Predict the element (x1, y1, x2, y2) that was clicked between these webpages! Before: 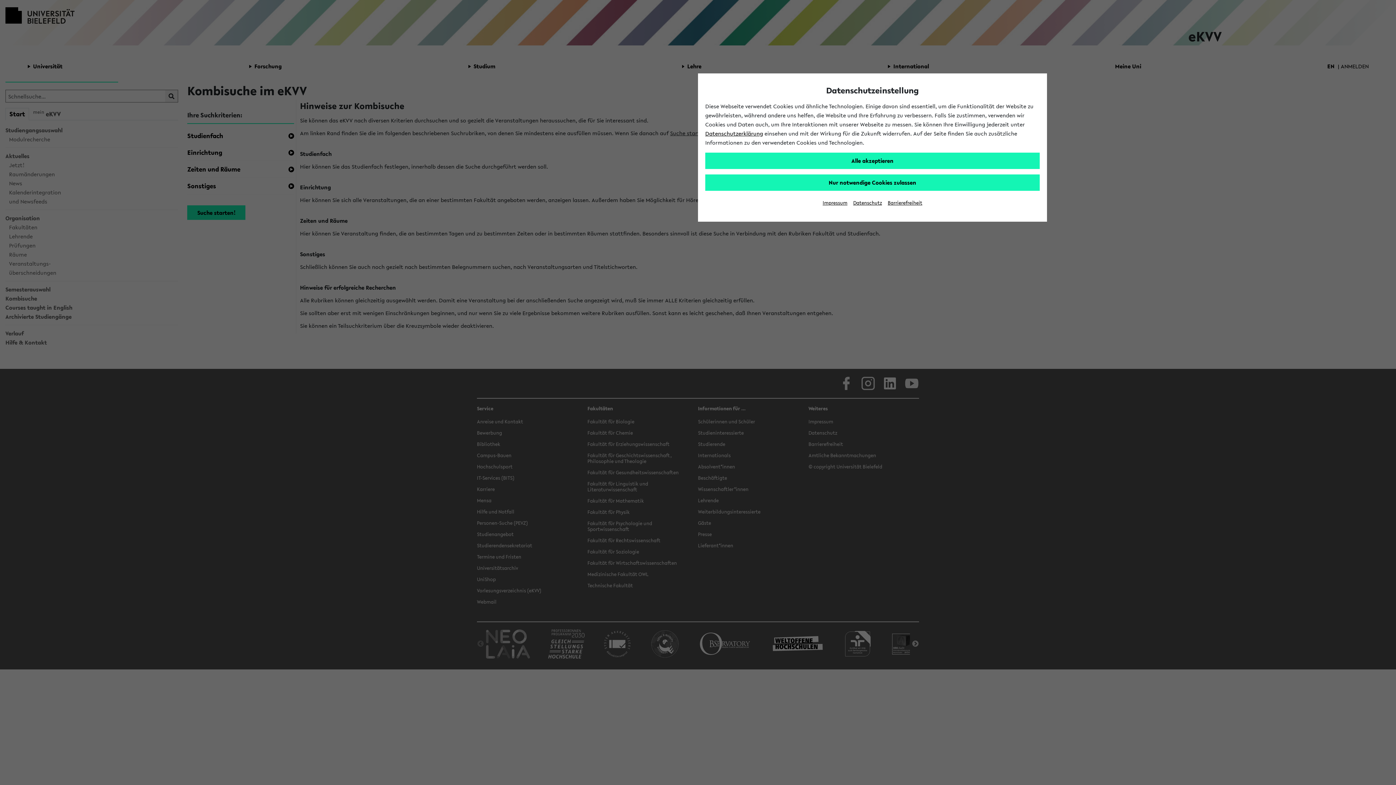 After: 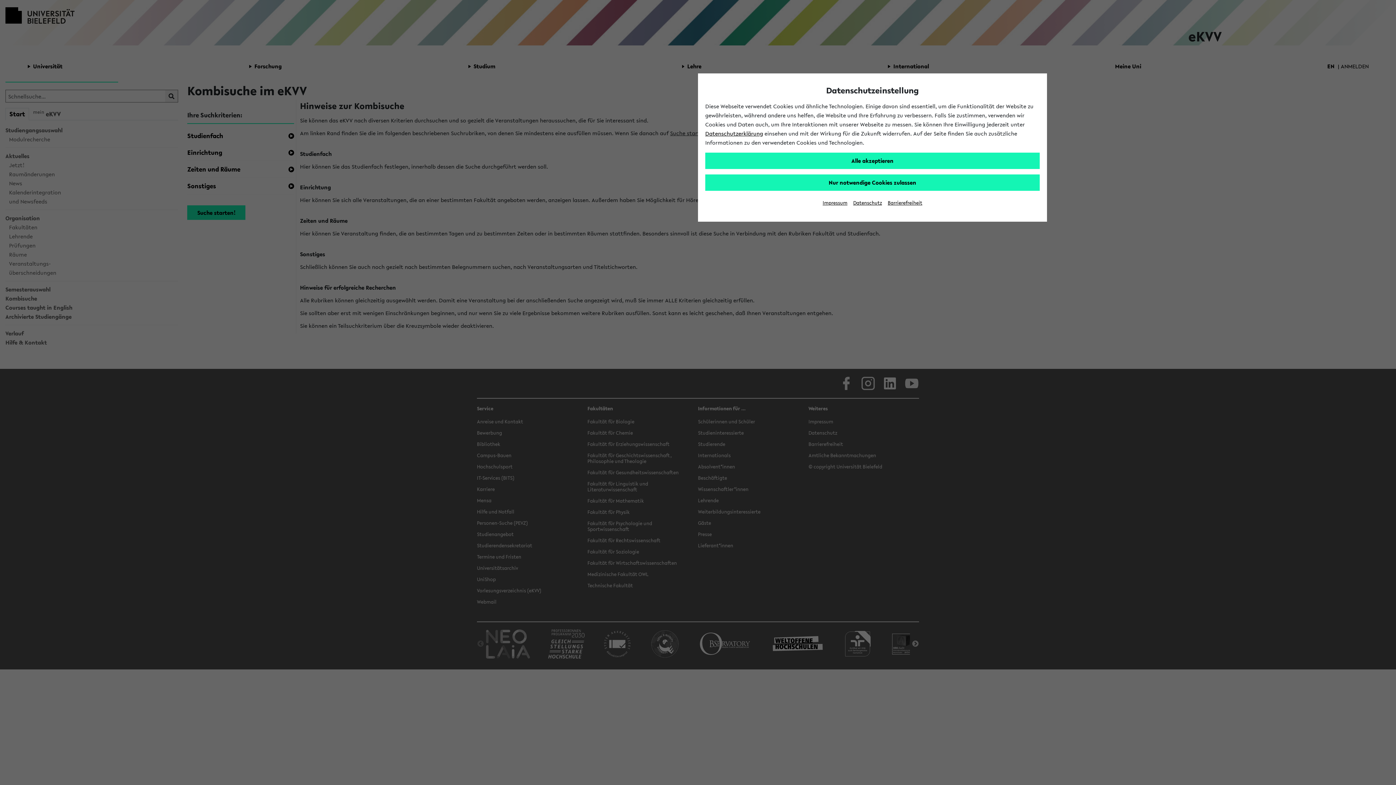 Action: label: Datenschutz bbox: (853, 199, 882, 206)